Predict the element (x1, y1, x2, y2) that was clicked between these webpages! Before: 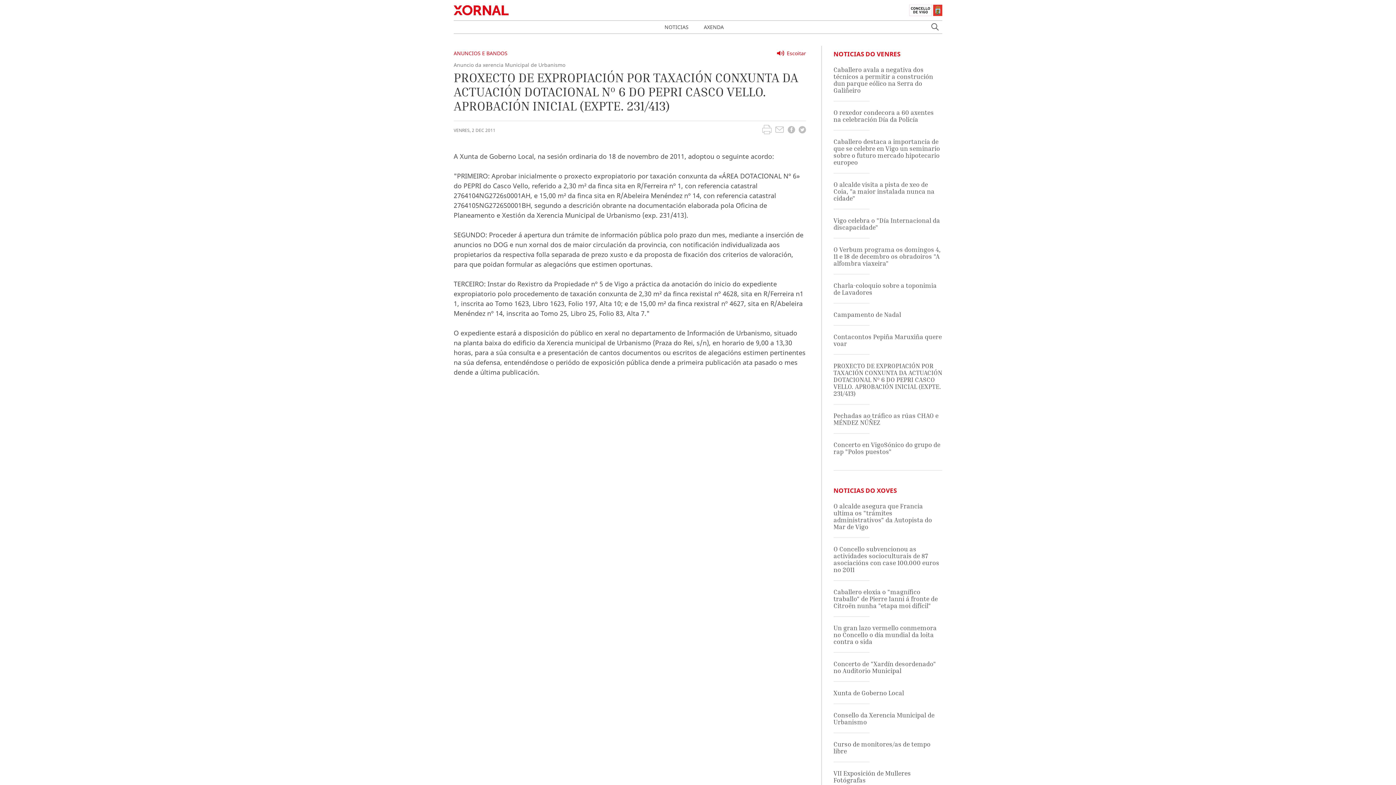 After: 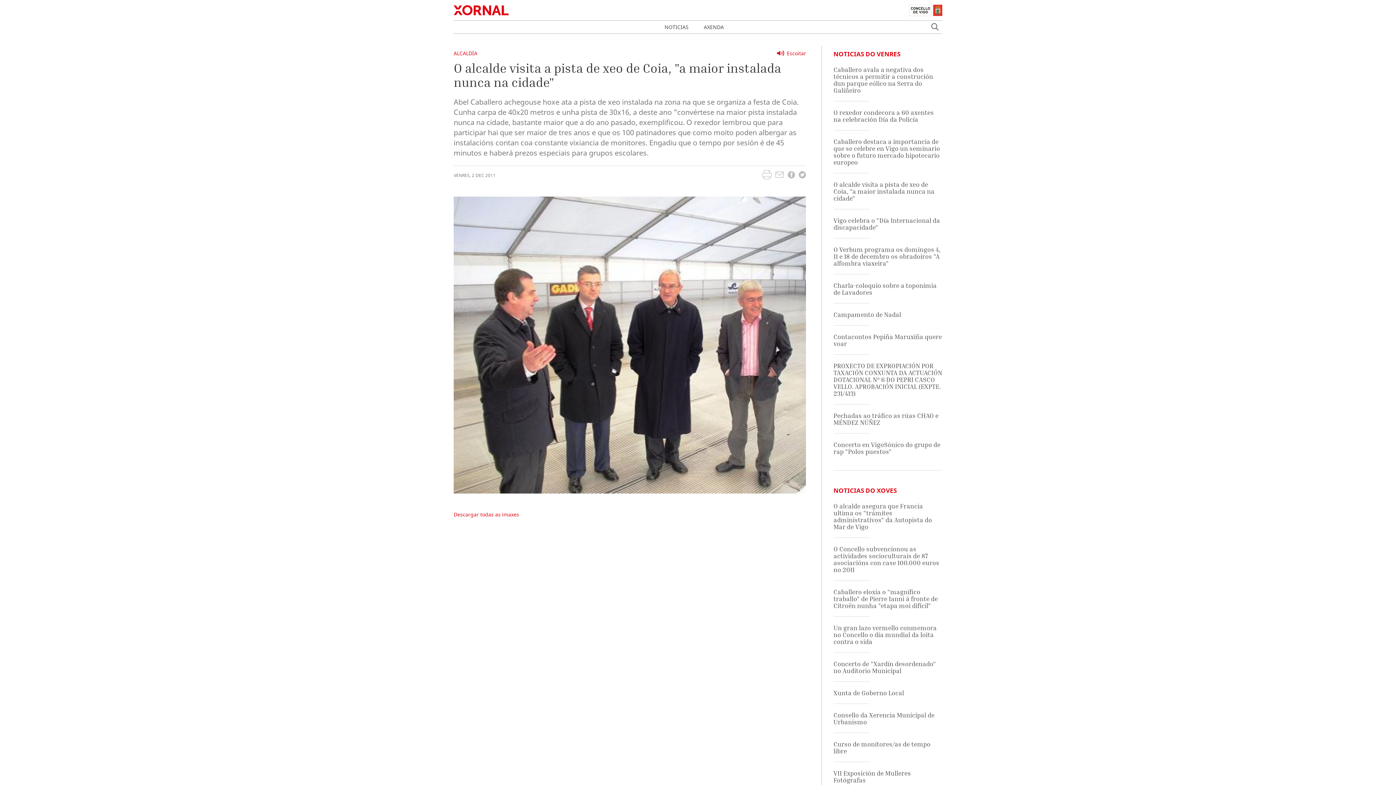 Action: bbox: (833, 180, 934, 202) label: O alcalde visita a pista de xeo de Coia, "a maior instalada nunca na cidade"